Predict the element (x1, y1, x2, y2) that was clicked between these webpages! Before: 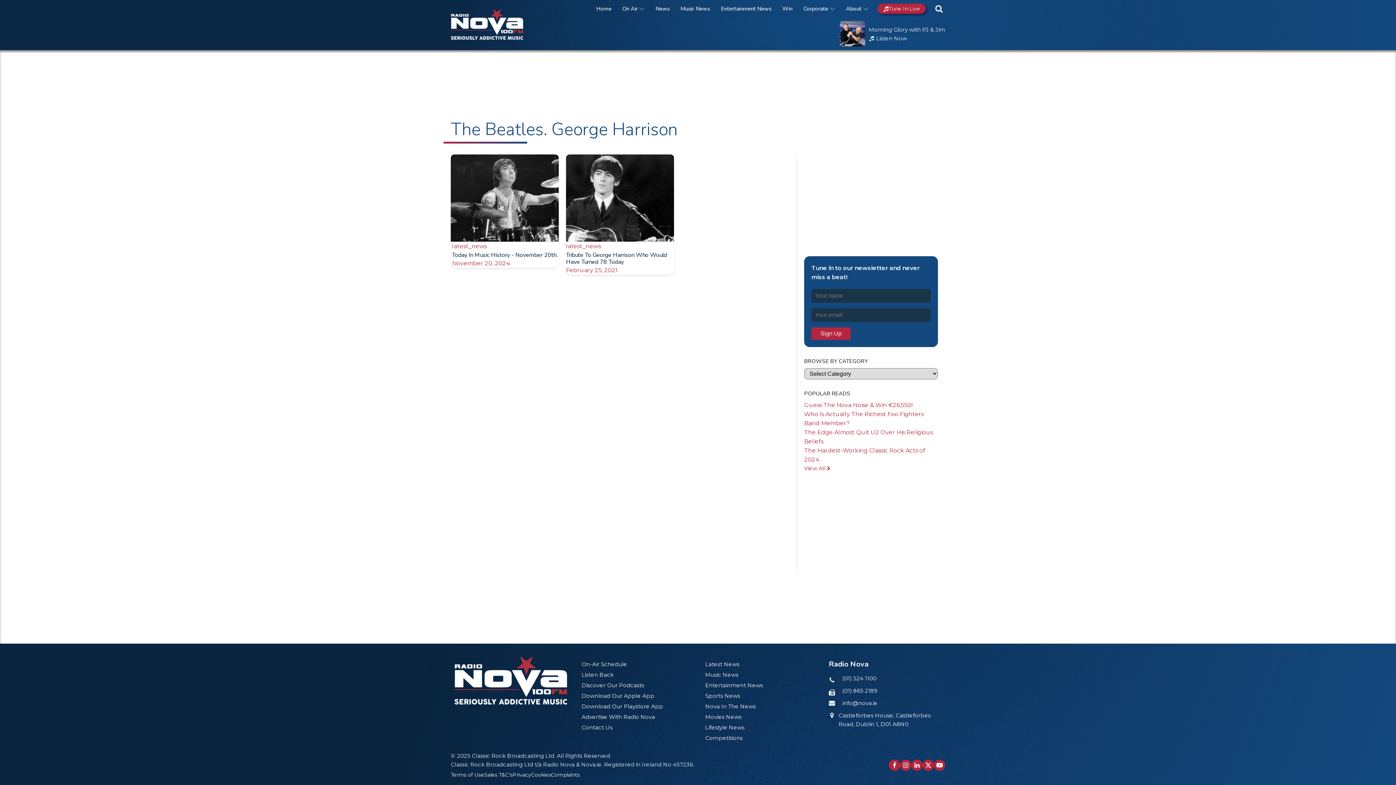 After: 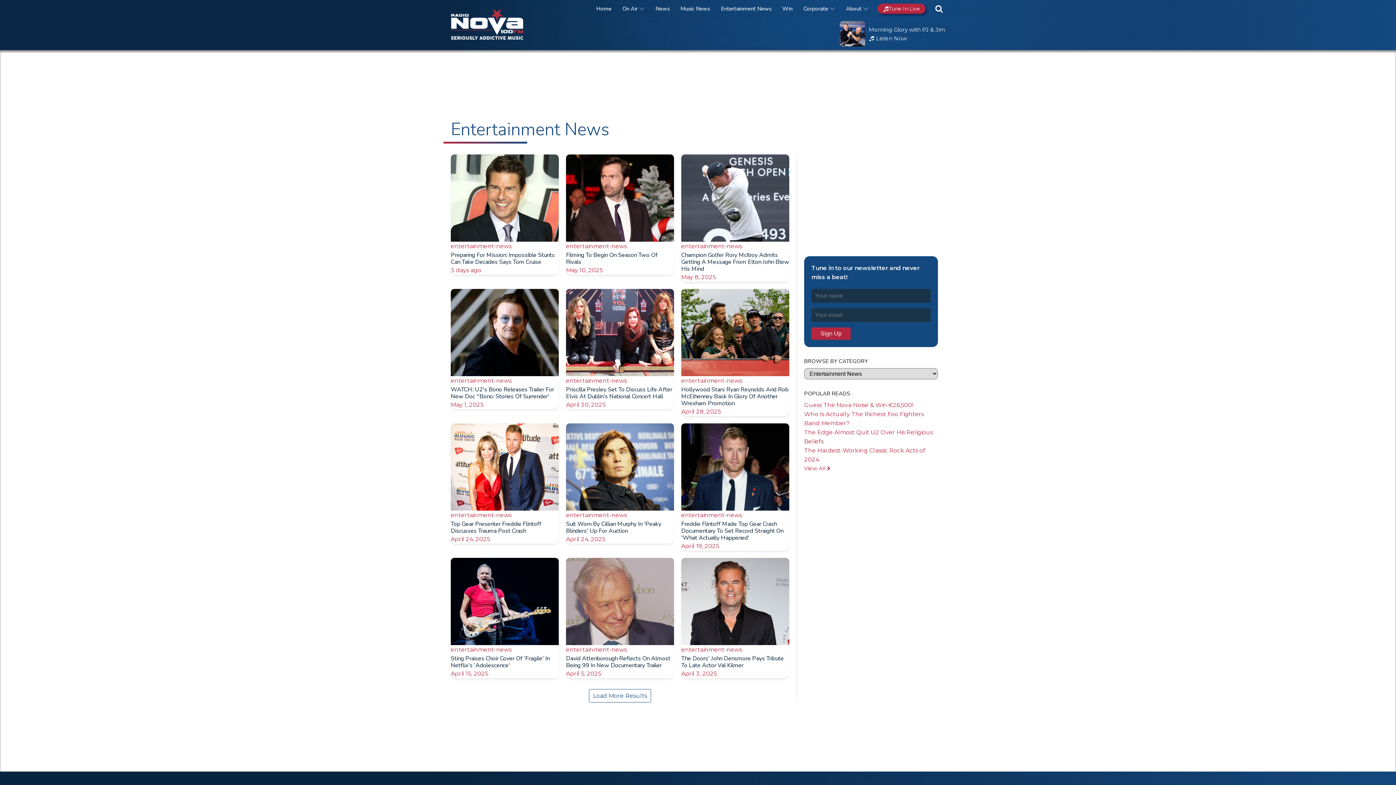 Action: bbox: (705, 681, 763, 690) label: Entertainment News